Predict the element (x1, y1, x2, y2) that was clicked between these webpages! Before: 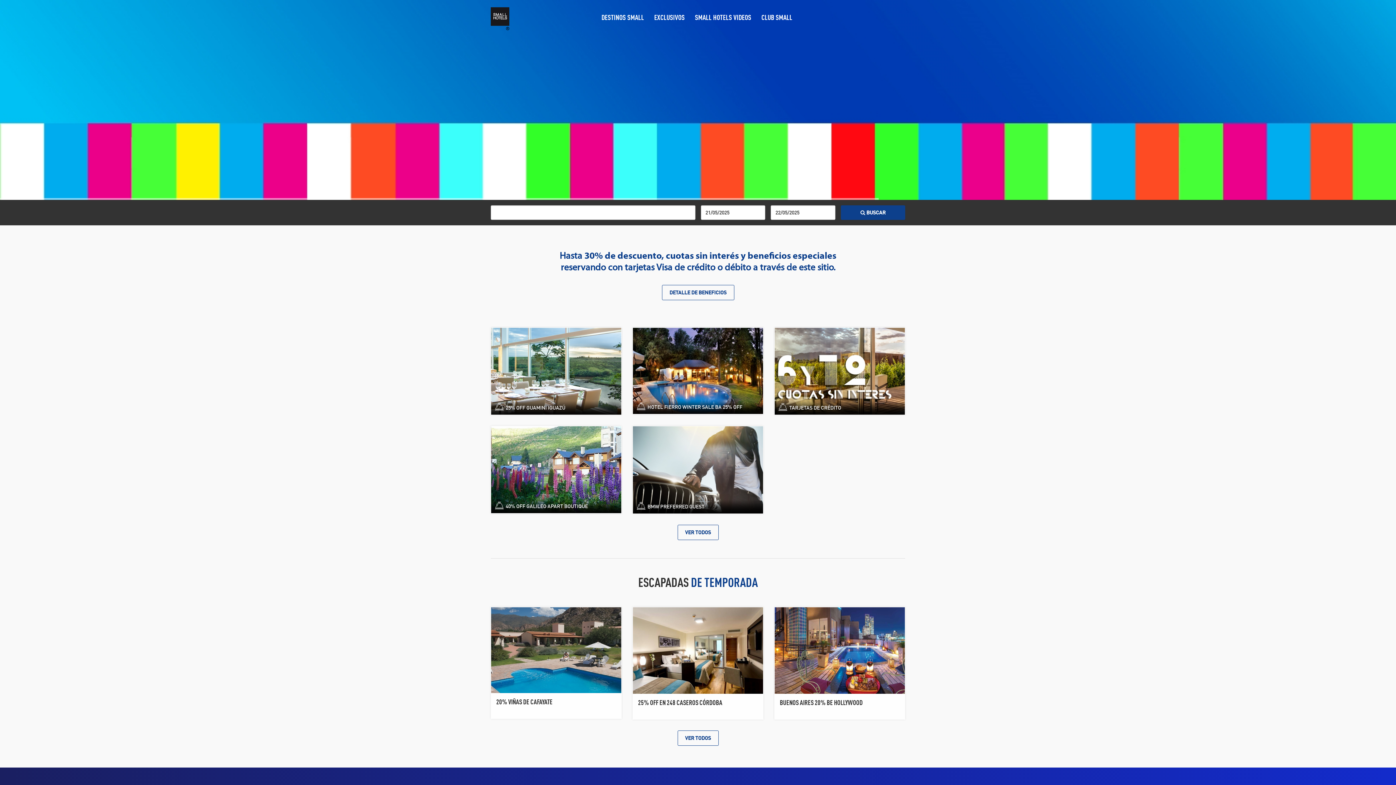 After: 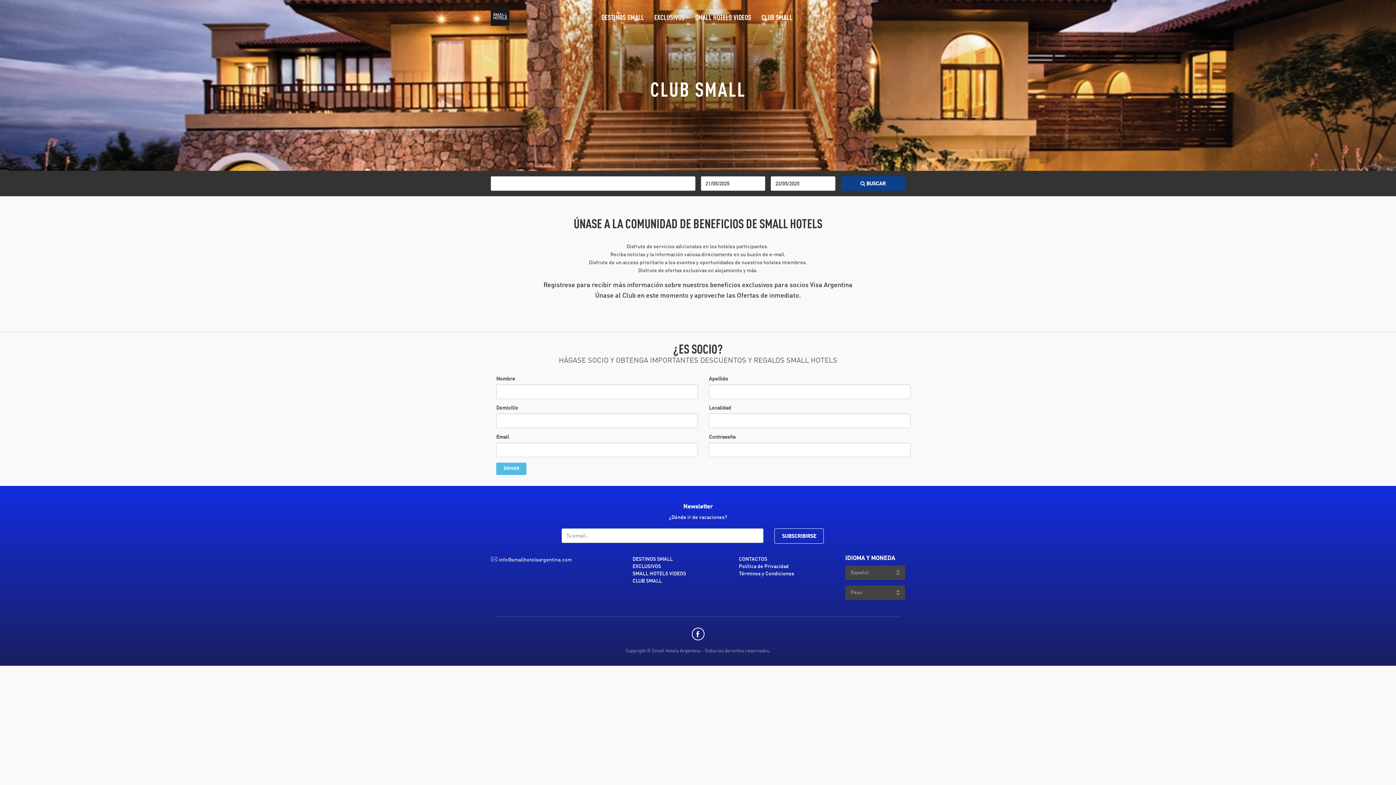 Action: label: CLUB SMALL bbox: (757, 14, 796, 27)